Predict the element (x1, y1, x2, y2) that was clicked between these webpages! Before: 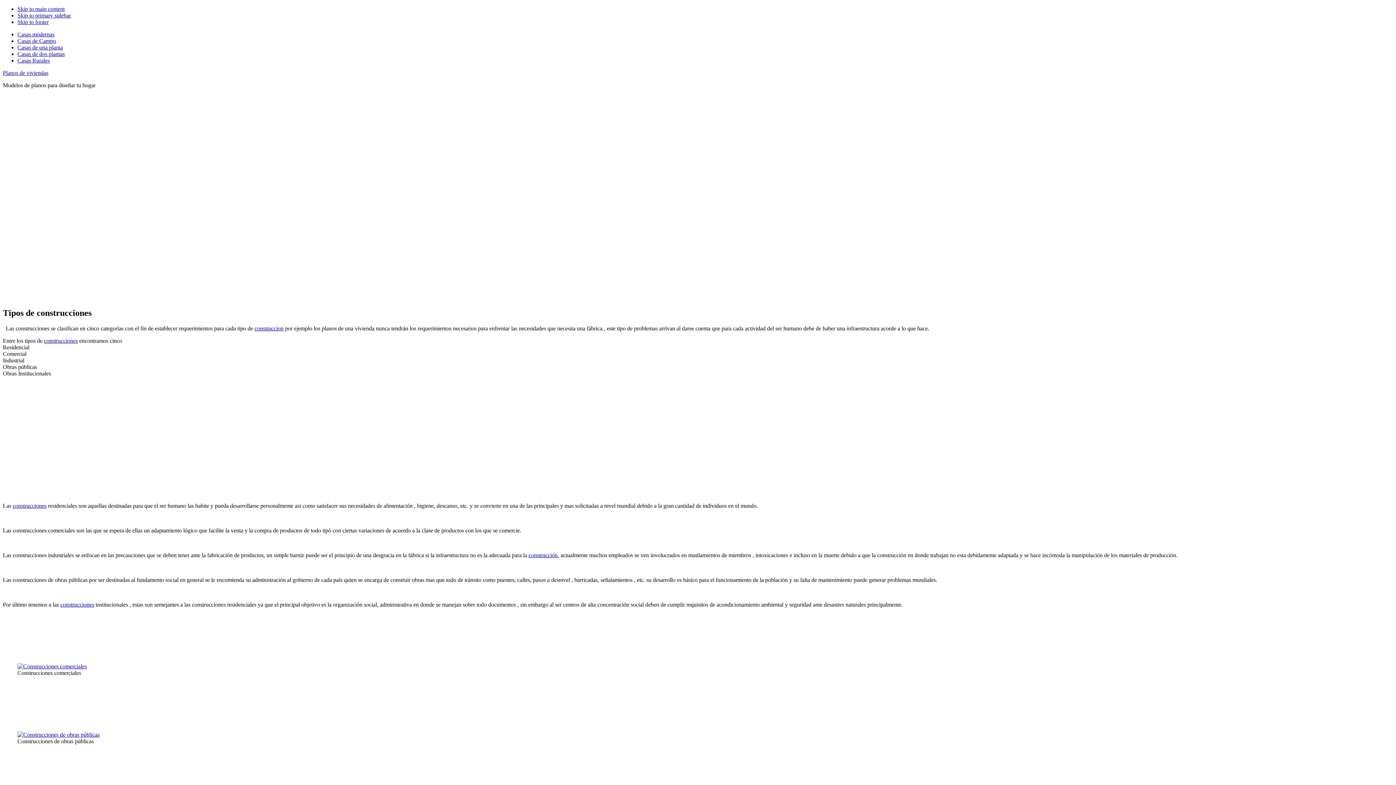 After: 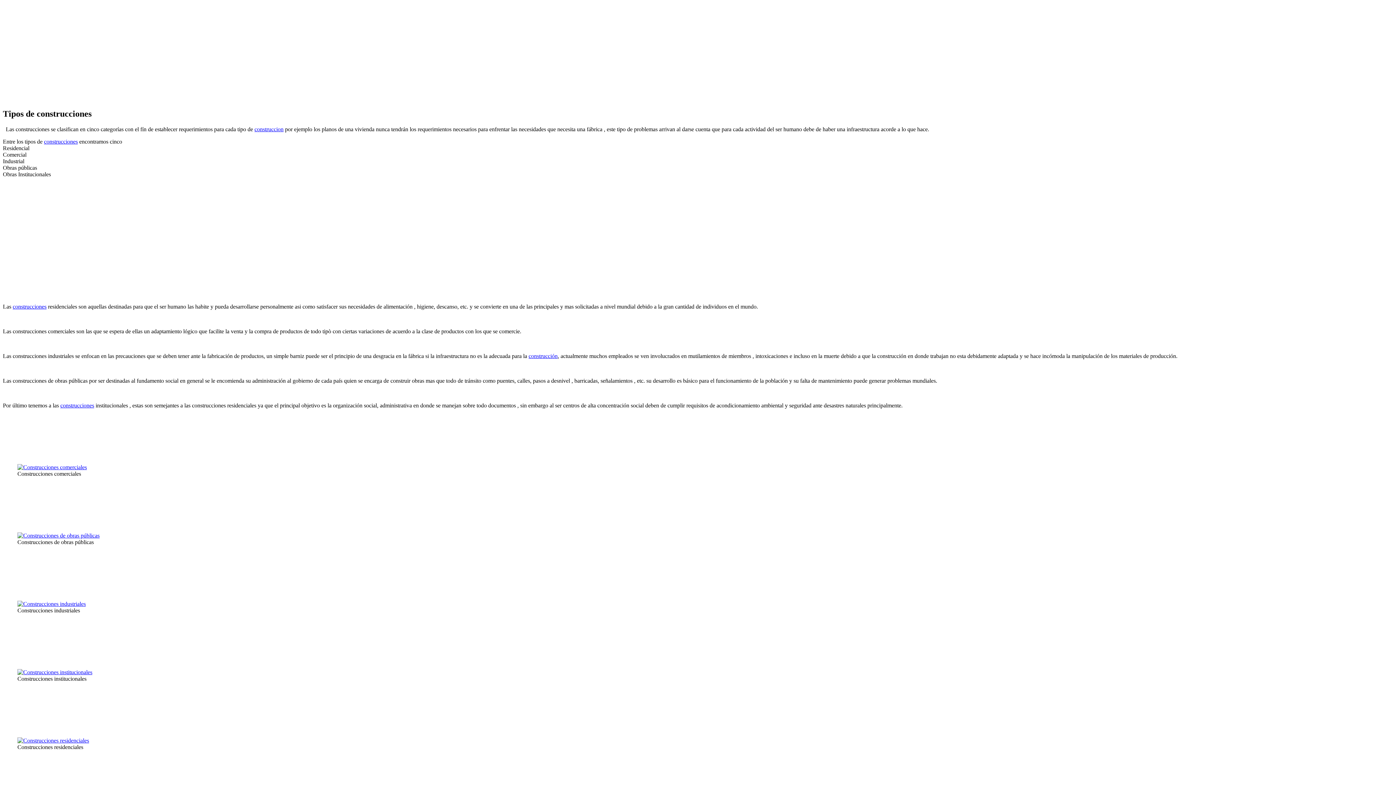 Action: bbox: (17, 5, 64, 12) label: Skip to main content